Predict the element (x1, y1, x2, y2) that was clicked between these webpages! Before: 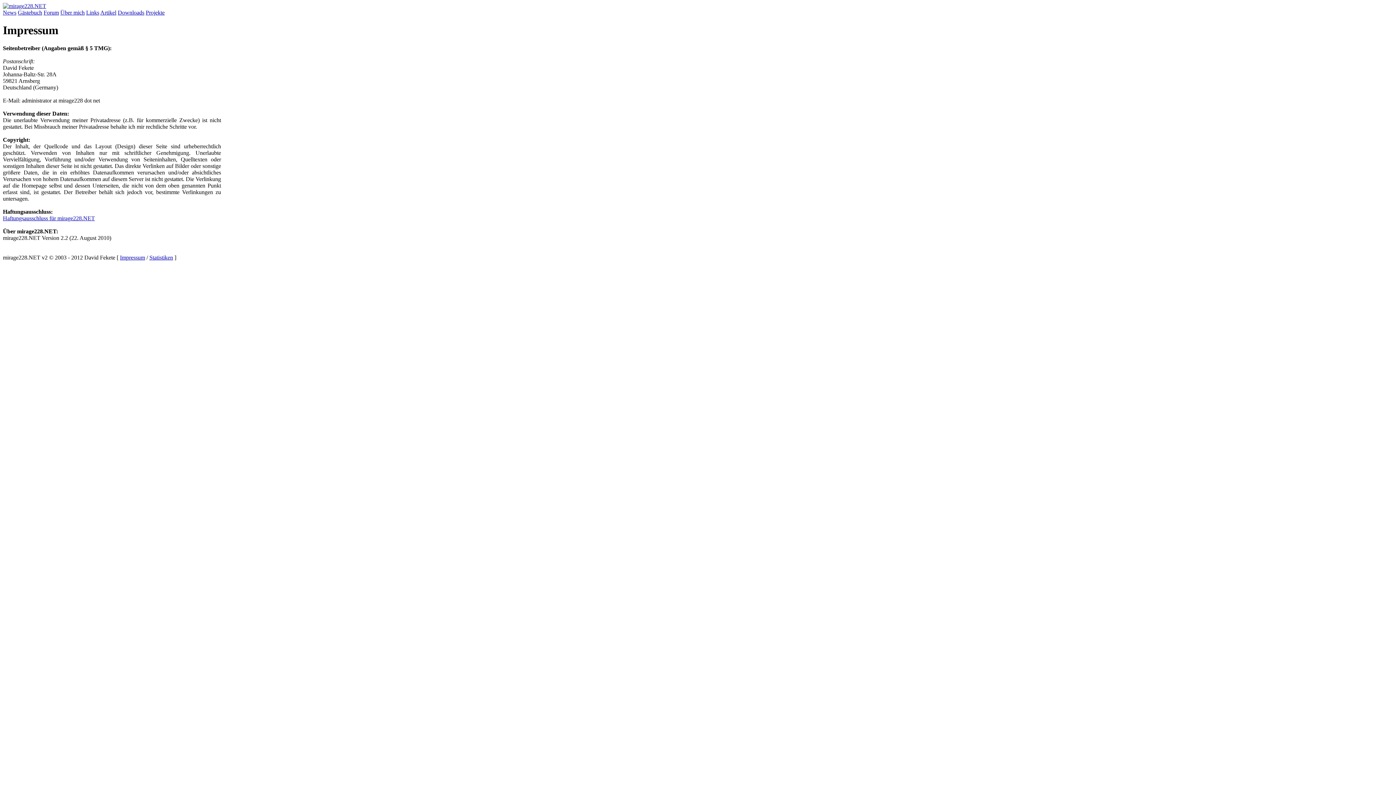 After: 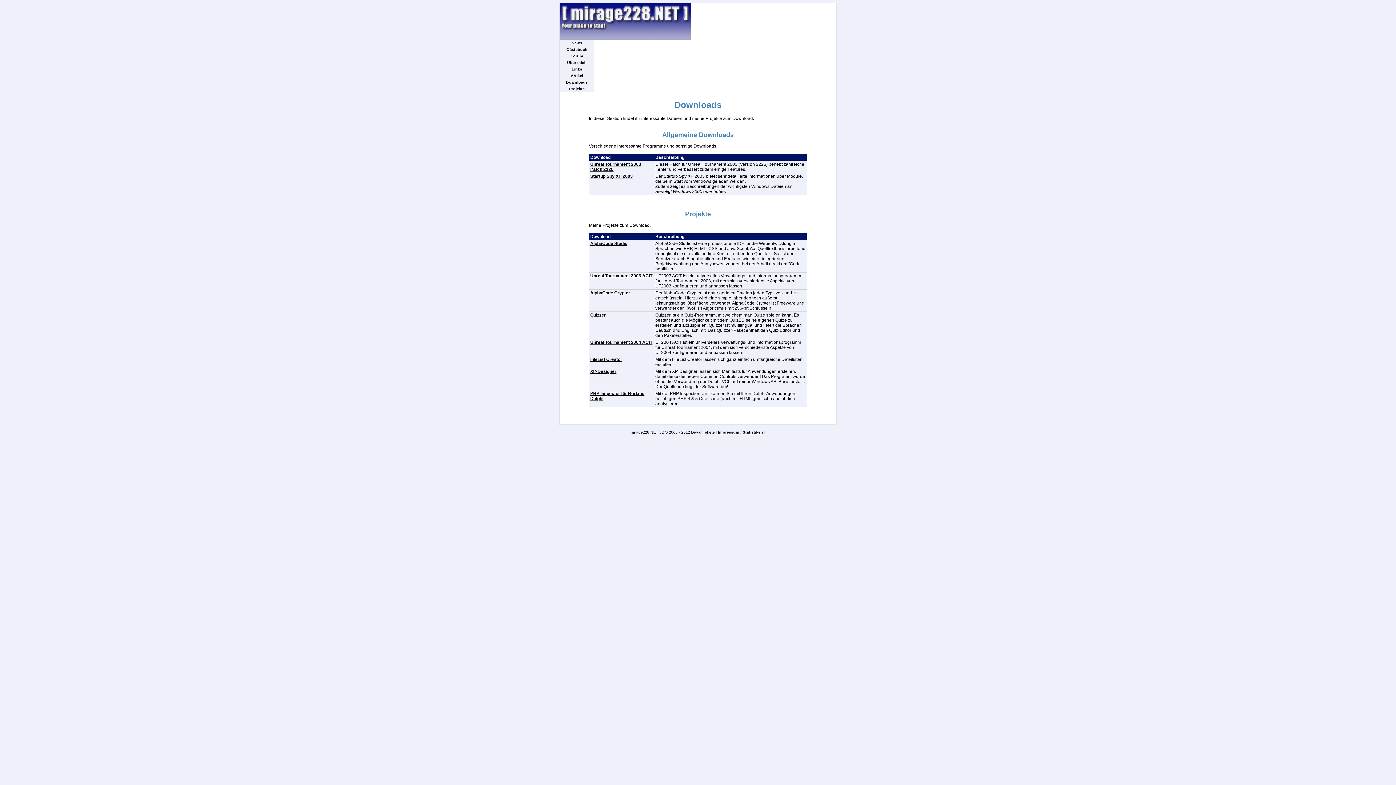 Action: bbox: (117, 9, 144, 15) label: Downloads